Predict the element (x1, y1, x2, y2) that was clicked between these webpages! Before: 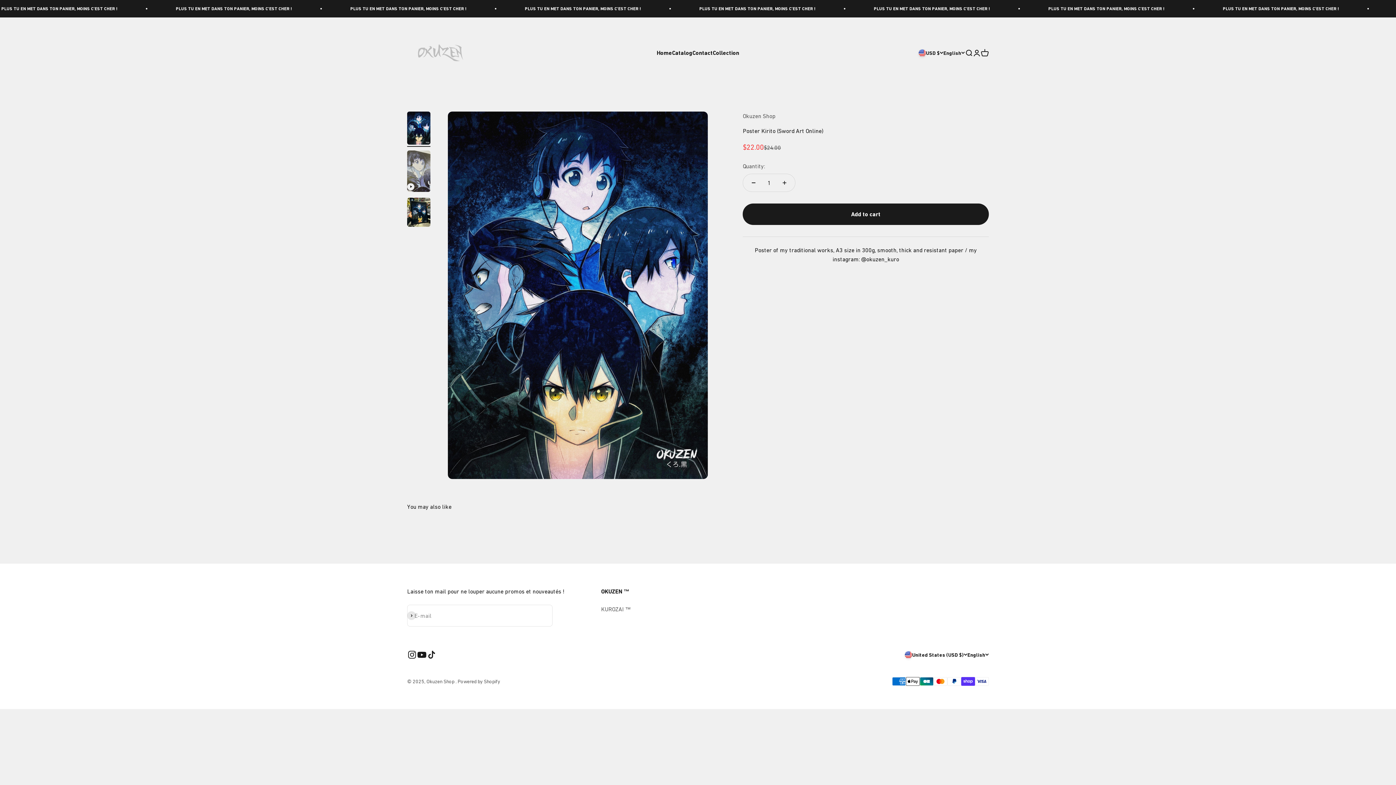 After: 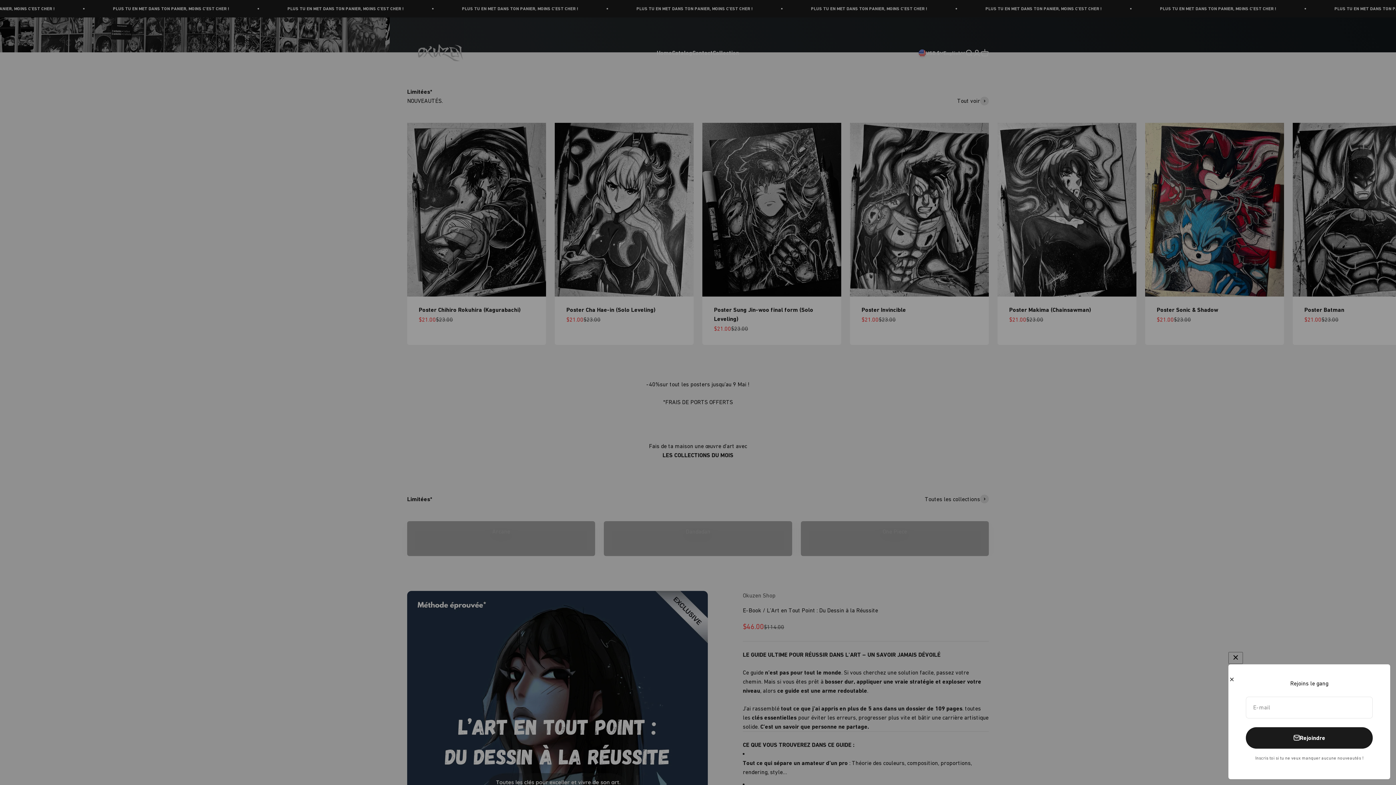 Action: bbox: (656, 49, 672, 56) label: Home